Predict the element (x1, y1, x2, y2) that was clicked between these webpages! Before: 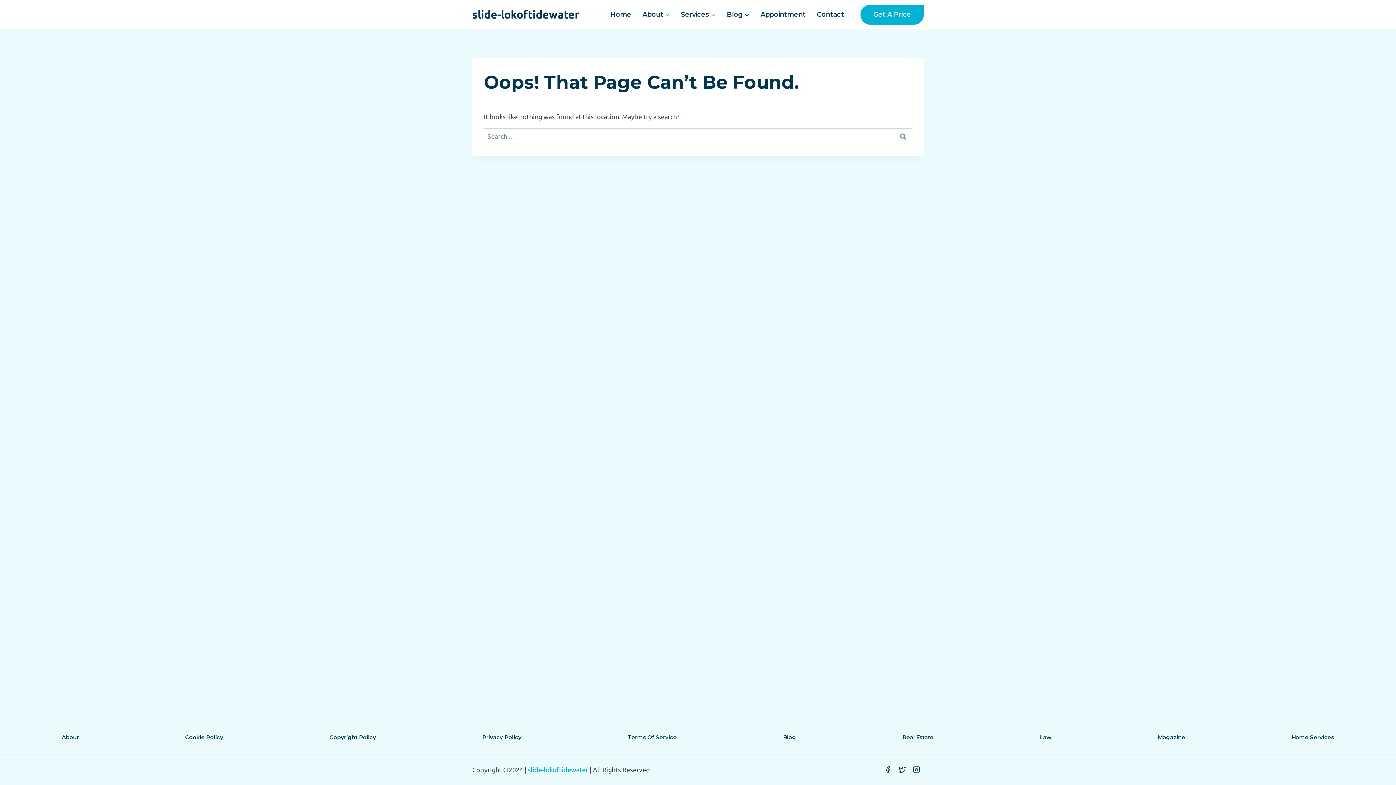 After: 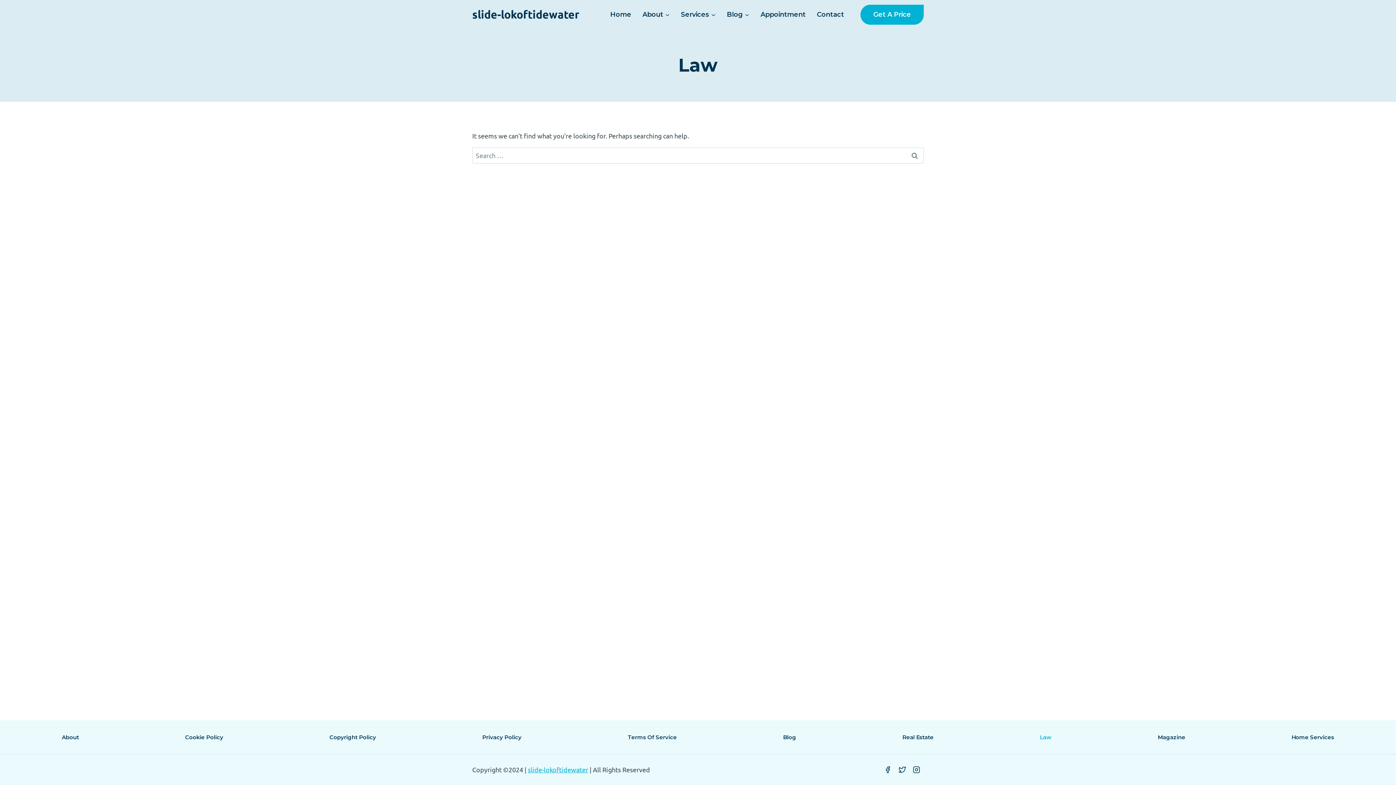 Action: label: Law bbox: (1034, 731, 1057, 743)